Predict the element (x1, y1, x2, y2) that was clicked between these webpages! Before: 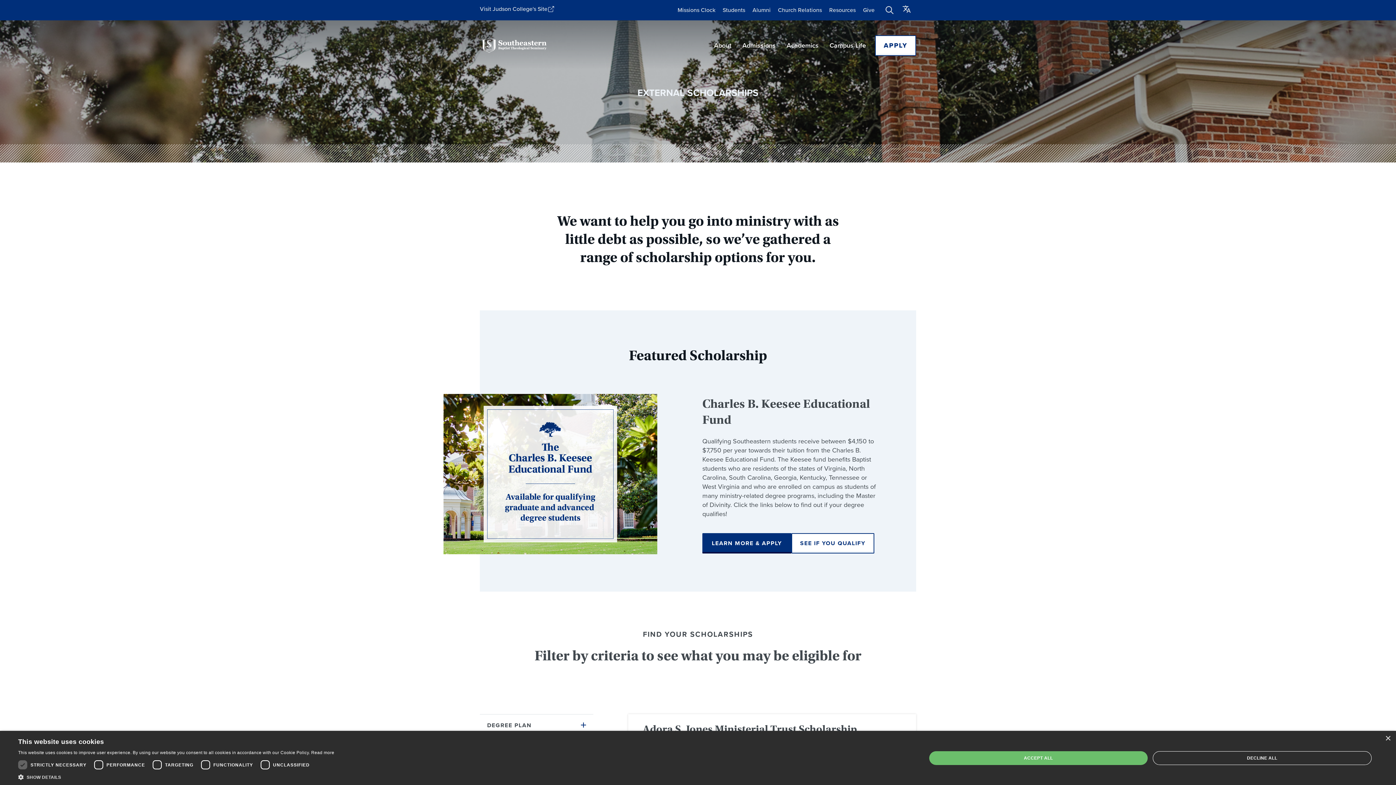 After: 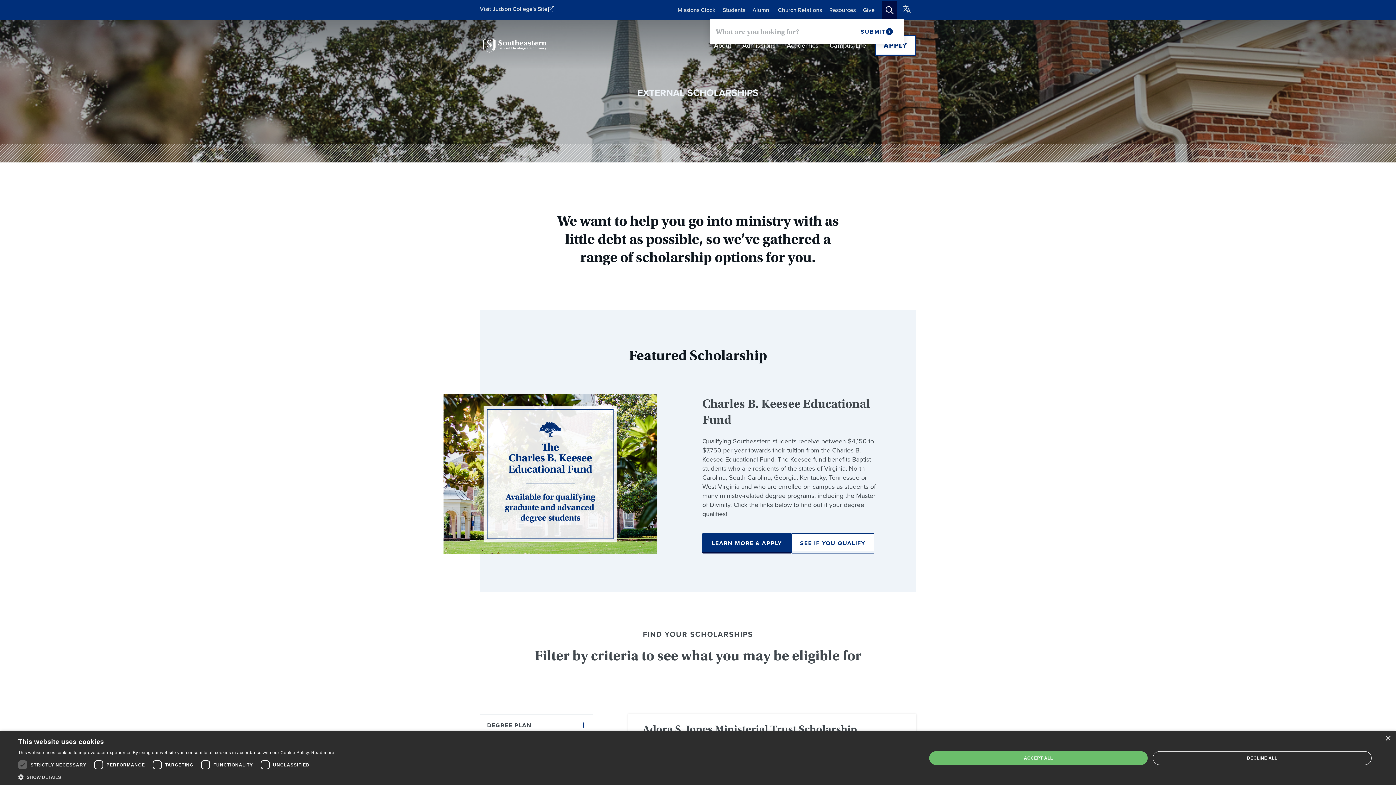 Action: bbox: (882, 1, 897, 19) label: Click to show search form